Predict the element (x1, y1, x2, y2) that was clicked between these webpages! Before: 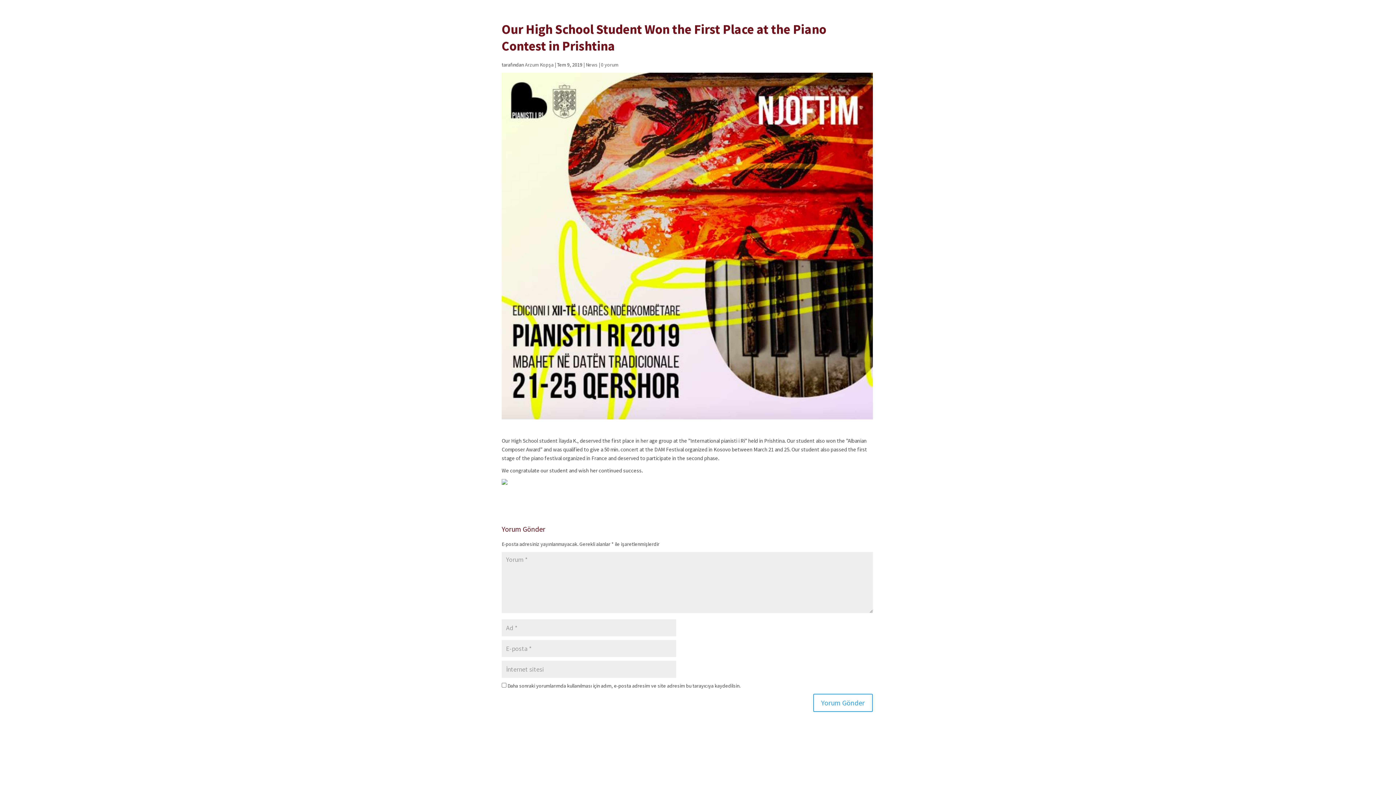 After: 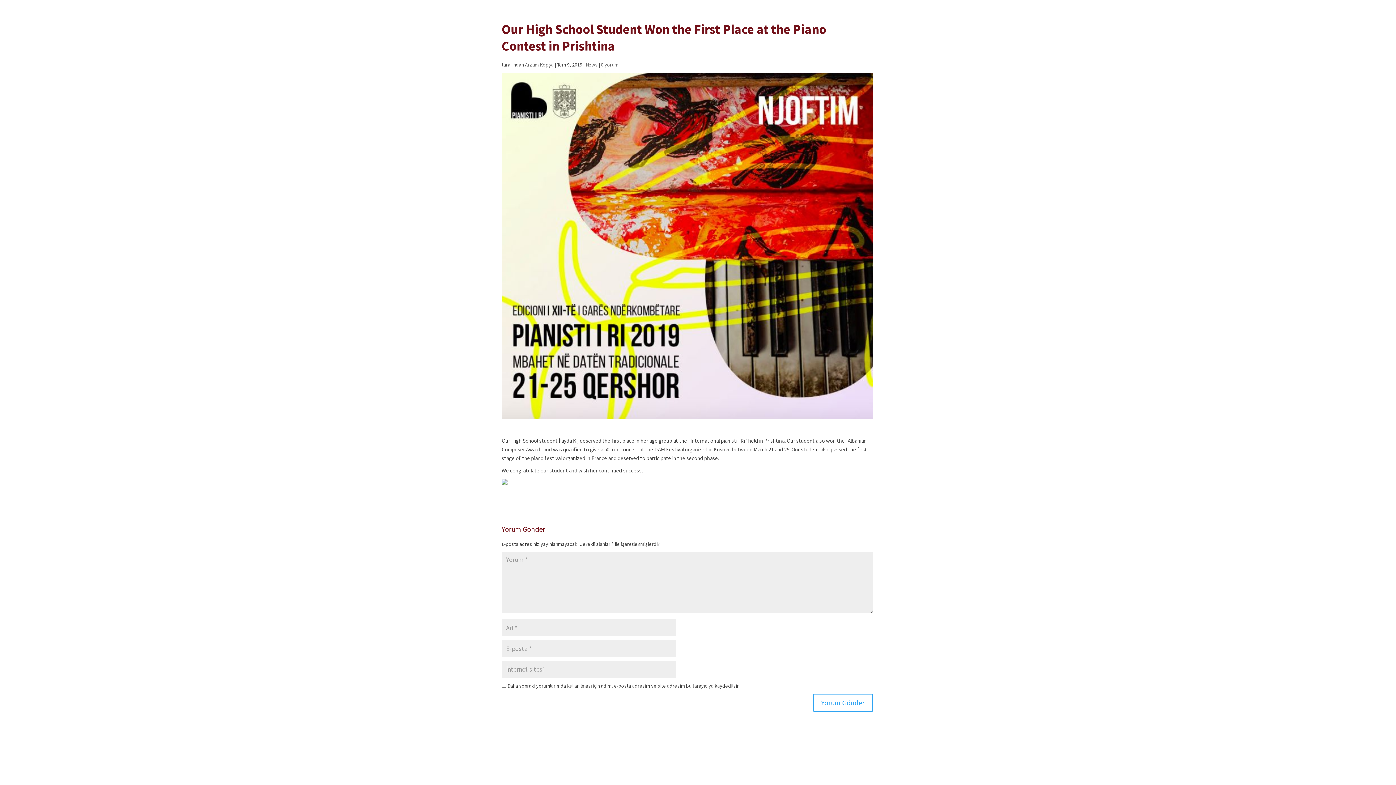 Action: label: 0 yorum bbox: (601, 61, 618, 68)